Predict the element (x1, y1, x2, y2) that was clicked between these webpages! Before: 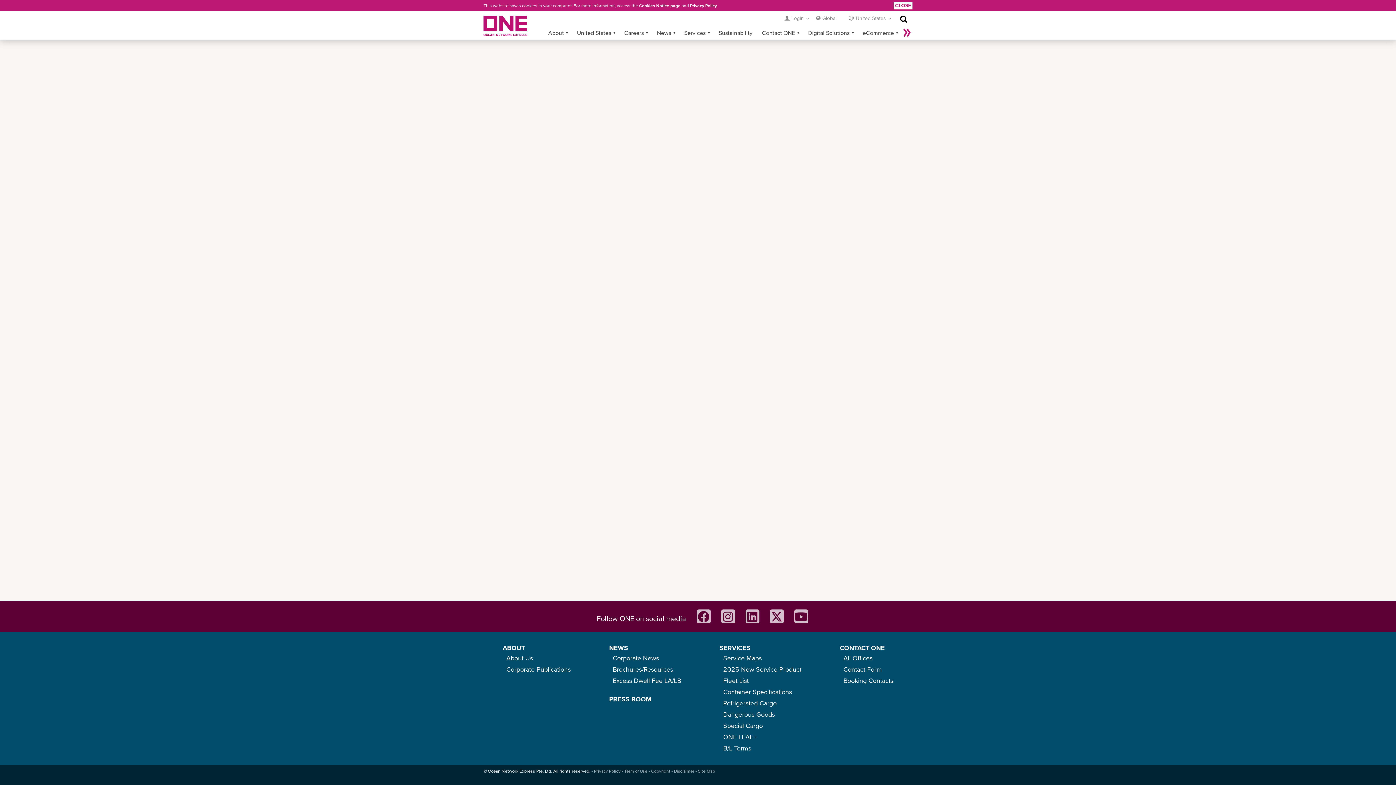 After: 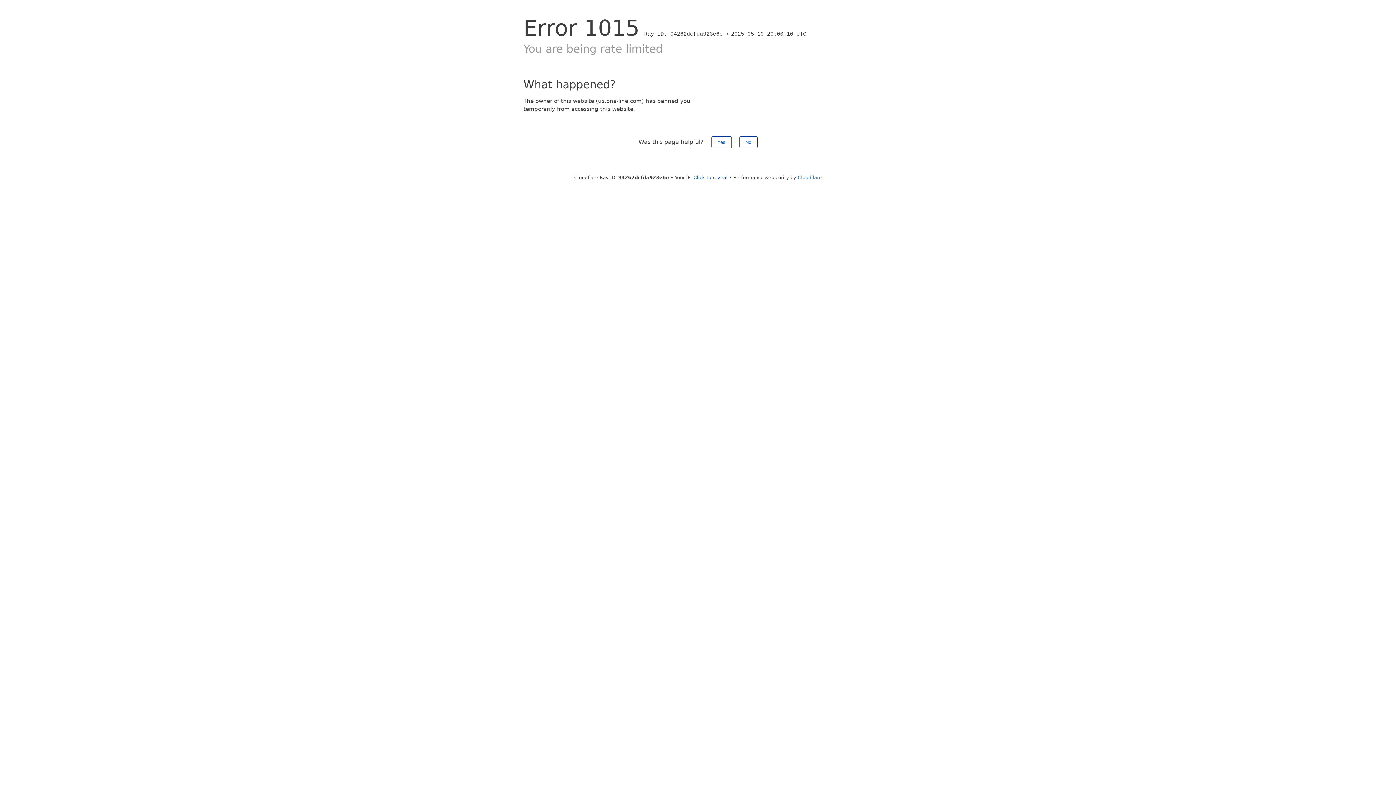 Action: label: About Us bbox: (506, 654, 533, 662)